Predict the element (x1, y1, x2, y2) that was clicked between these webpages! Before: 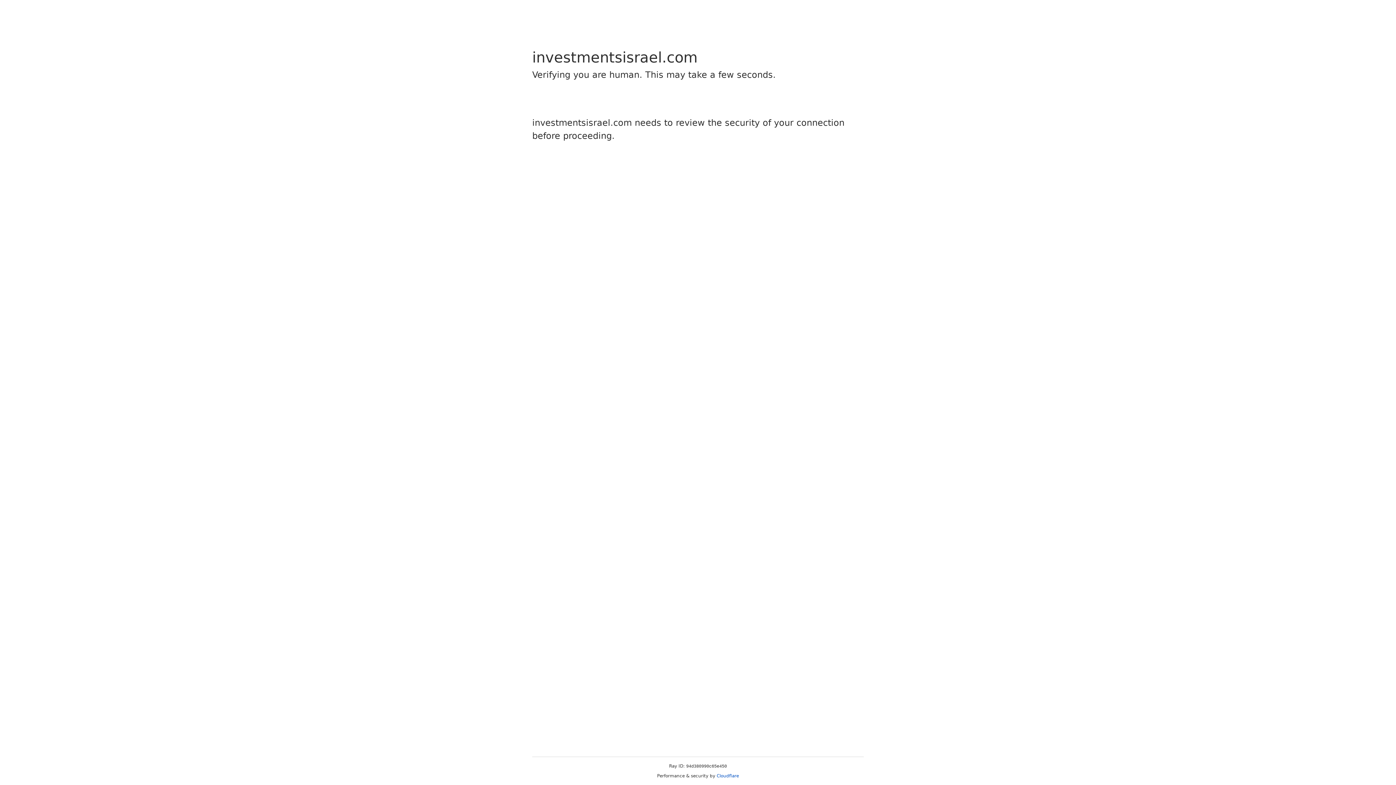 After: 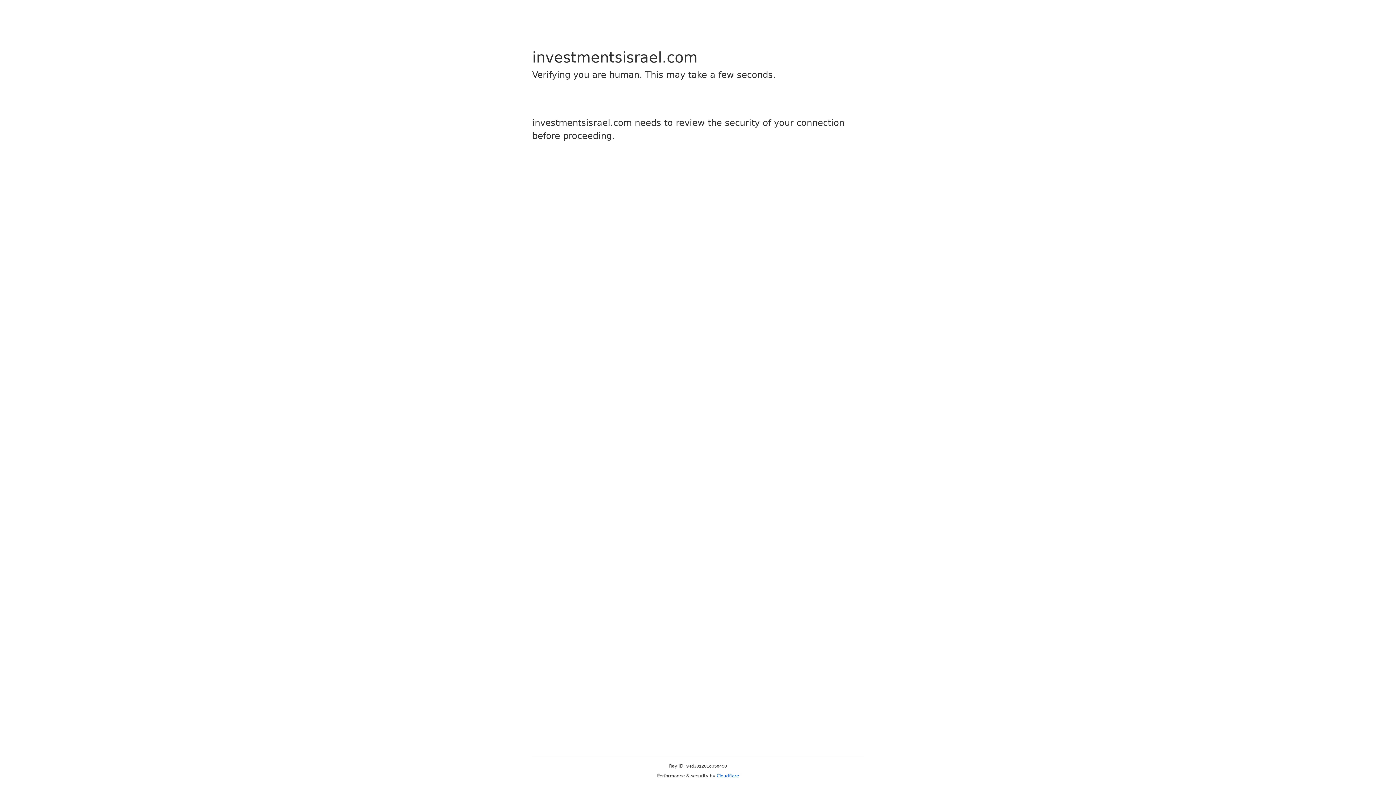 Action: bbox: (716, 773, 739, 778) label: Cloudflare